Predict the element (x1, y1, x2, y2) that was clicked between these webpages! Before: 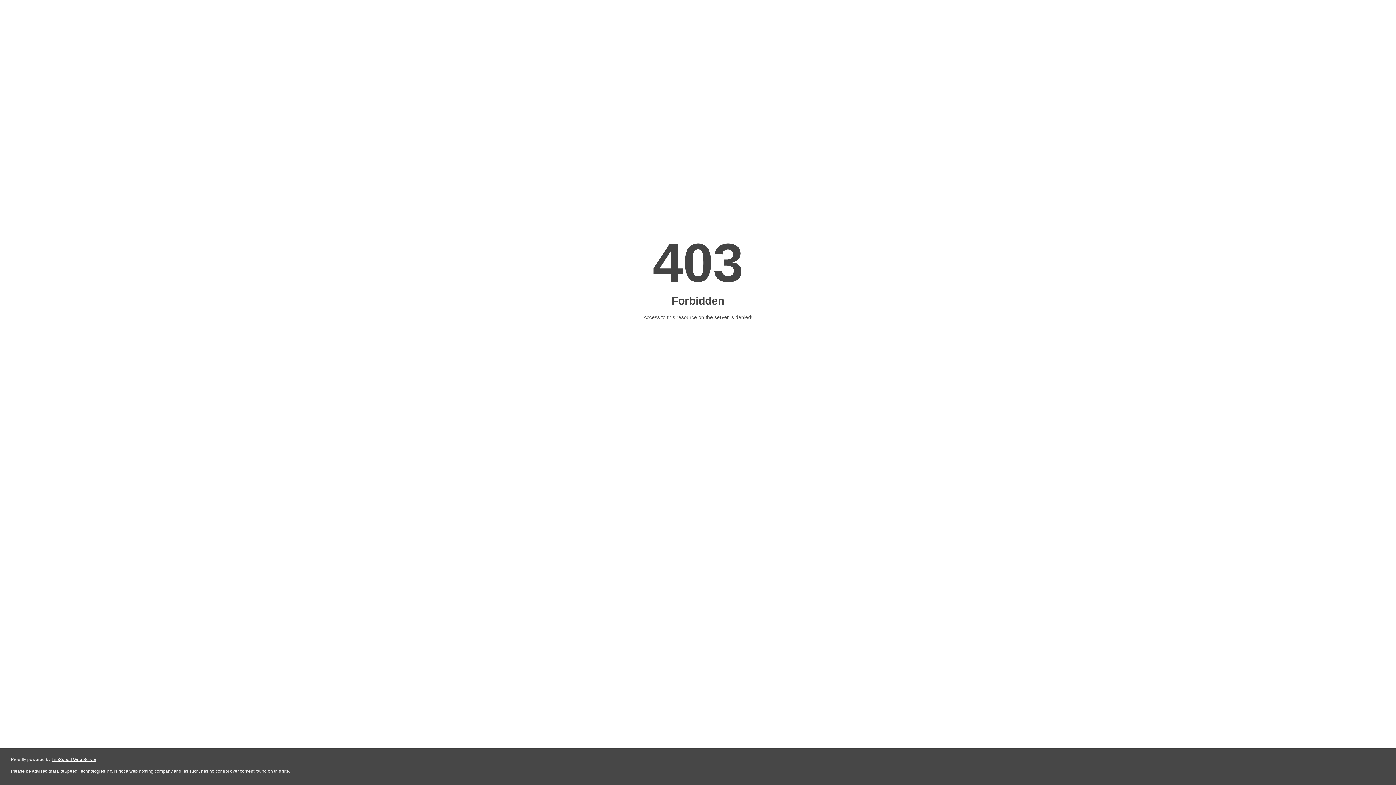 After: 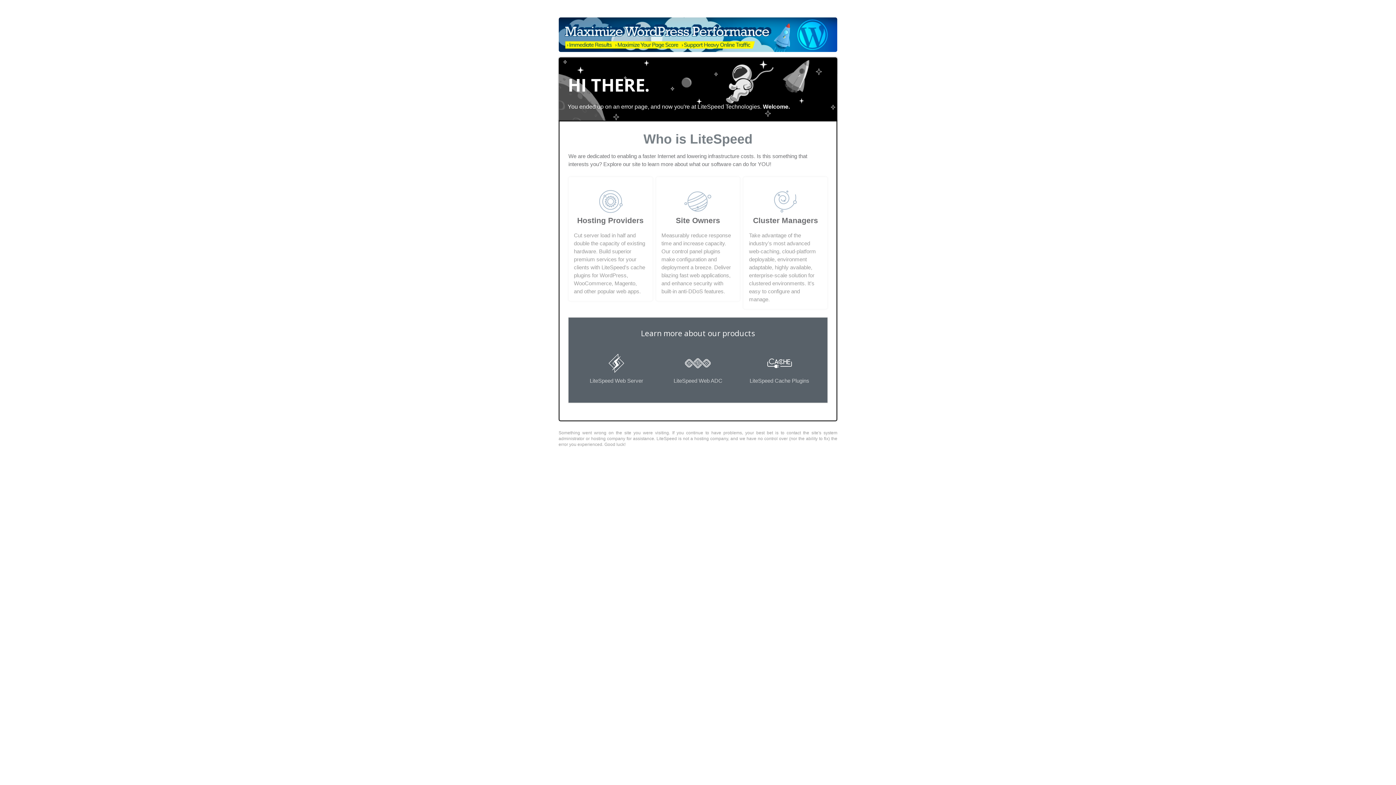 Action: bbox: (51, 757, 96, 762) label: LiteSpeed Web Server